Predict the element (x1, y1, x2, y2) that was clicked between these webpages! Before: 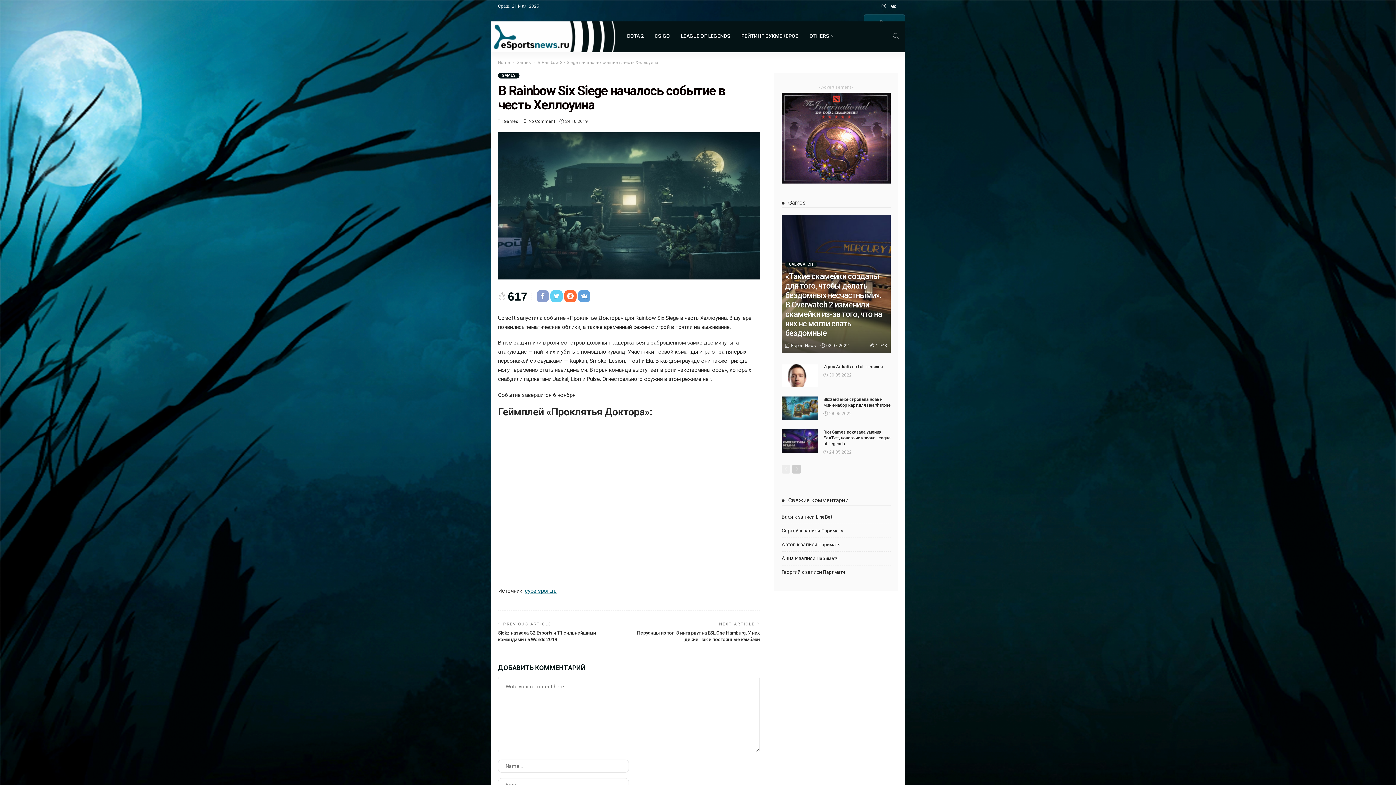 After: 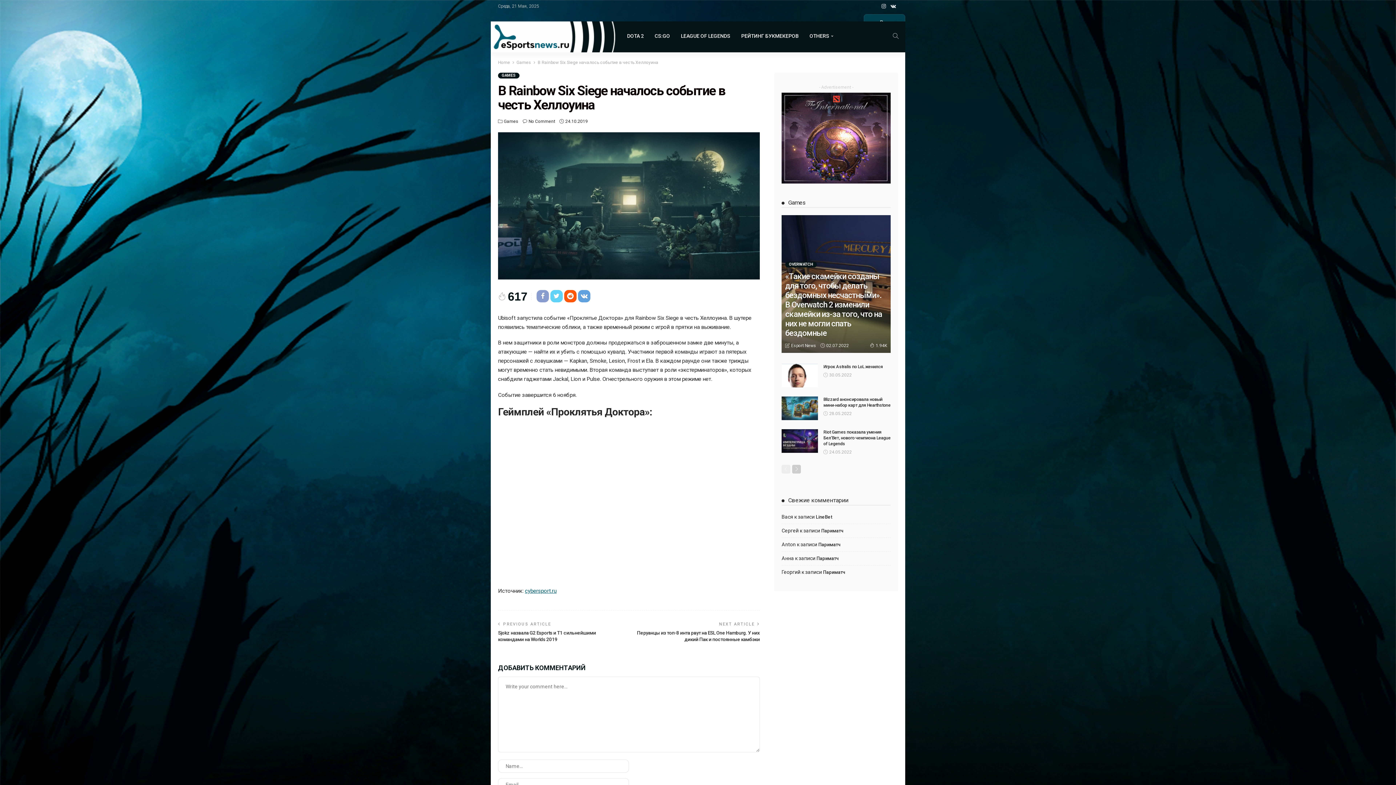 Action: bbox: (564, 290, 576, 302)